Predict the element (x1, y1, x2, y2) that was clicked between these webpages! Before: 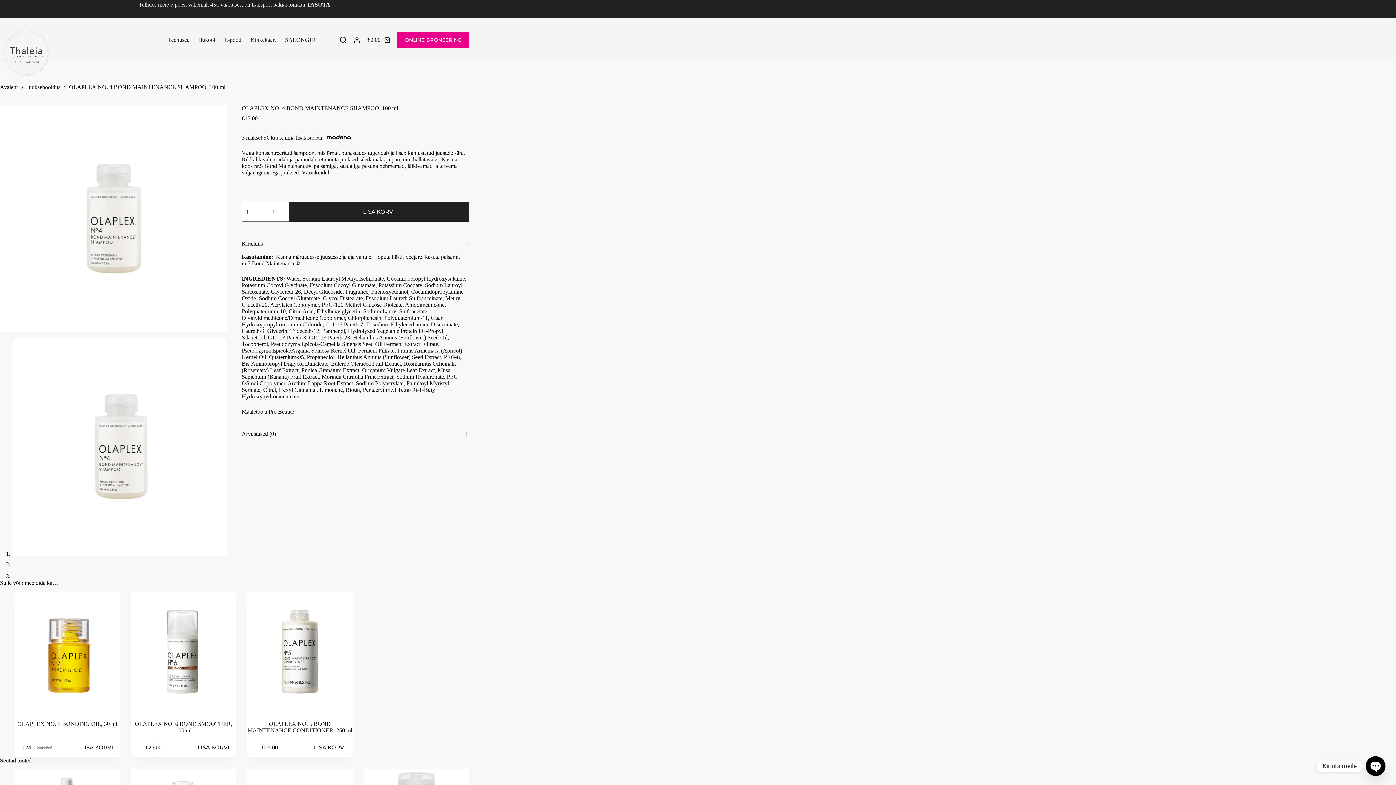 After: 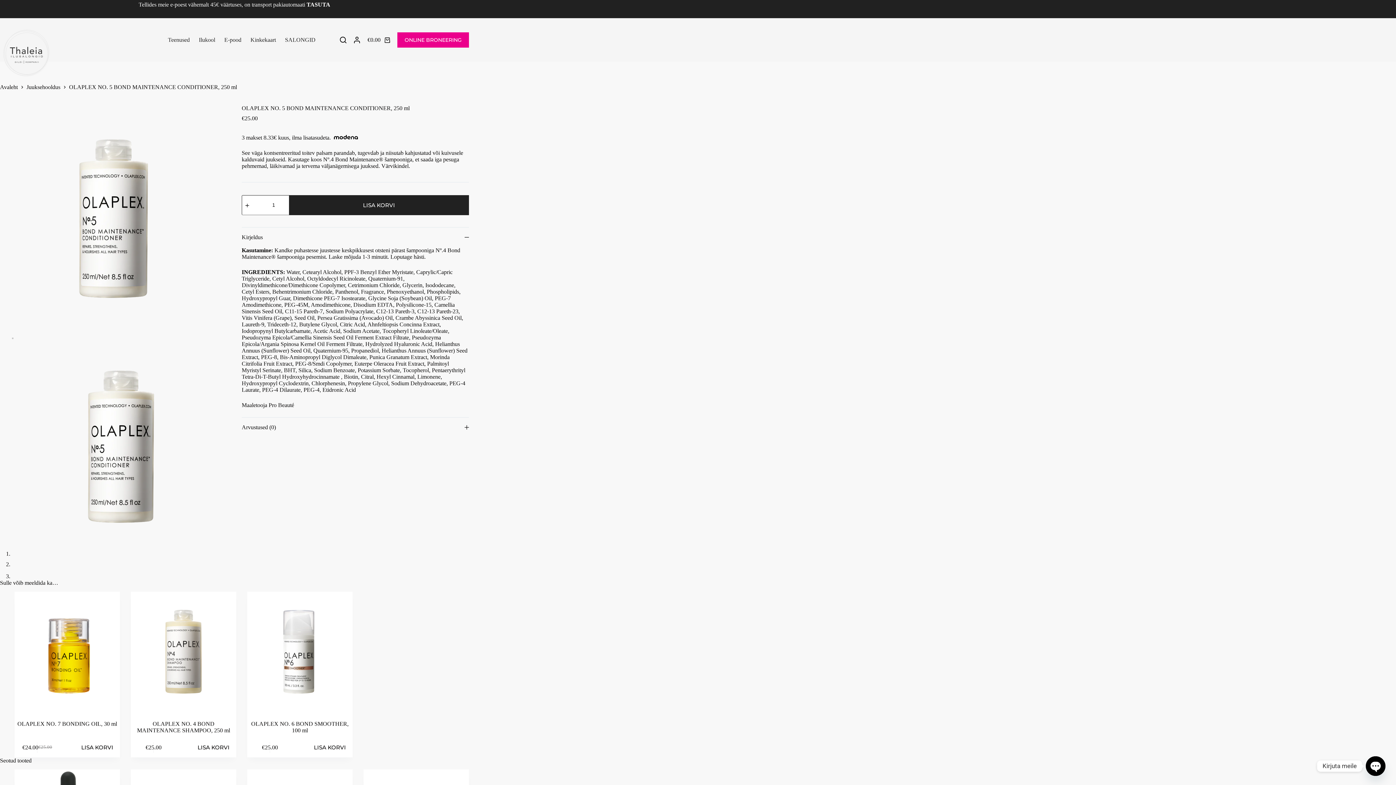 Action: label: OLAPLEX NO. 5 BOND MAINTENANCE CONDITIONER, 250 ml bbox: (240, 592, 360, 712)